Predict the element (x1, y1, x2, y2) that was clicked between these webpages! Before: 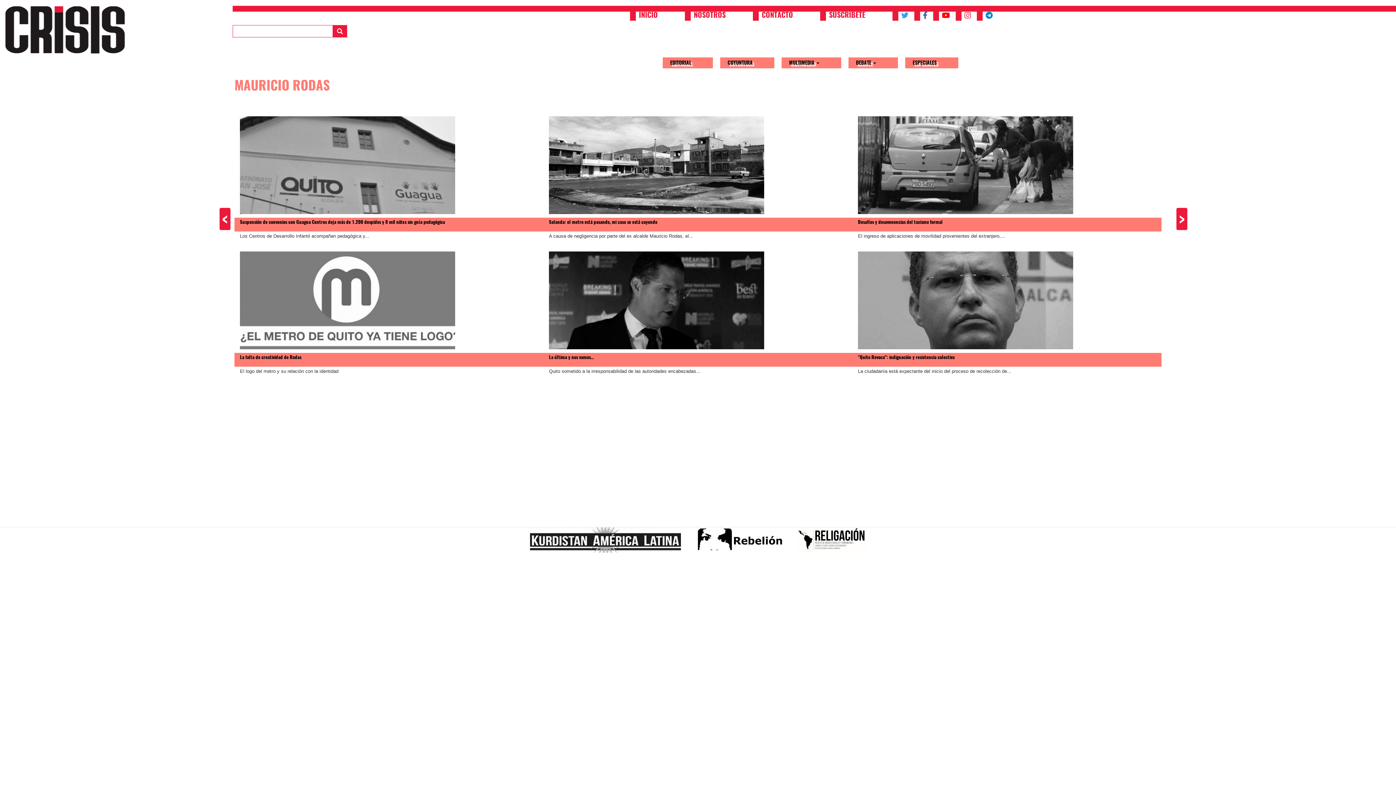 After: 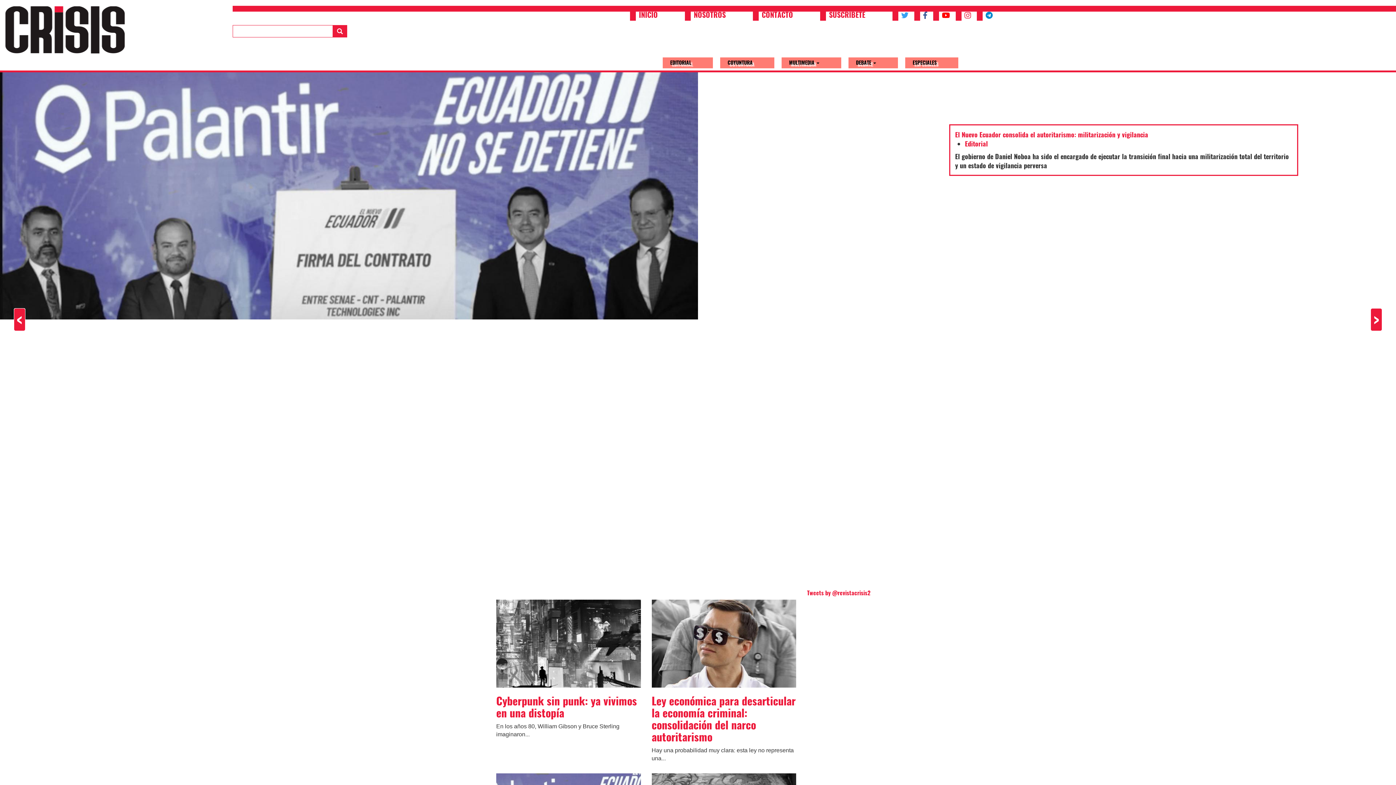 Action: bbox: (5, 5, 130, 53)